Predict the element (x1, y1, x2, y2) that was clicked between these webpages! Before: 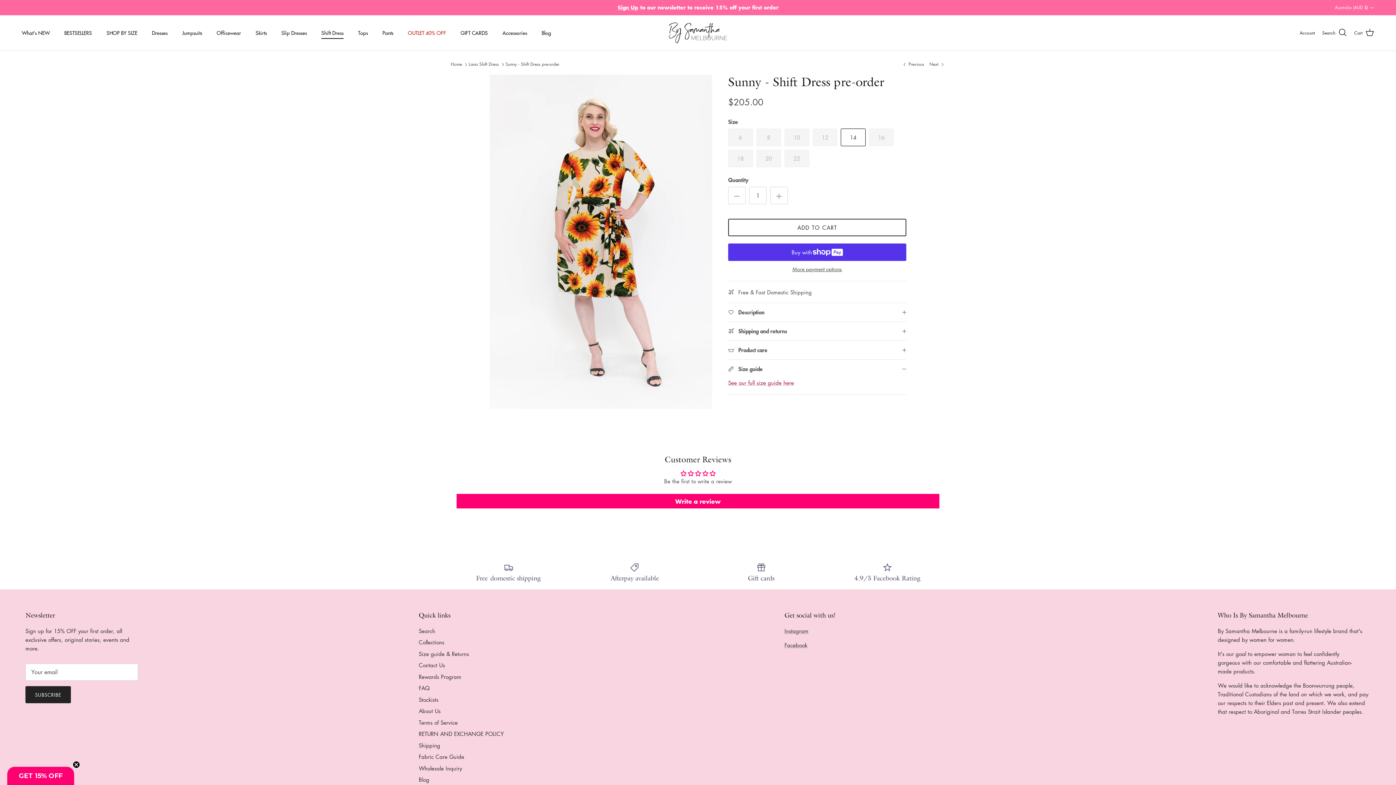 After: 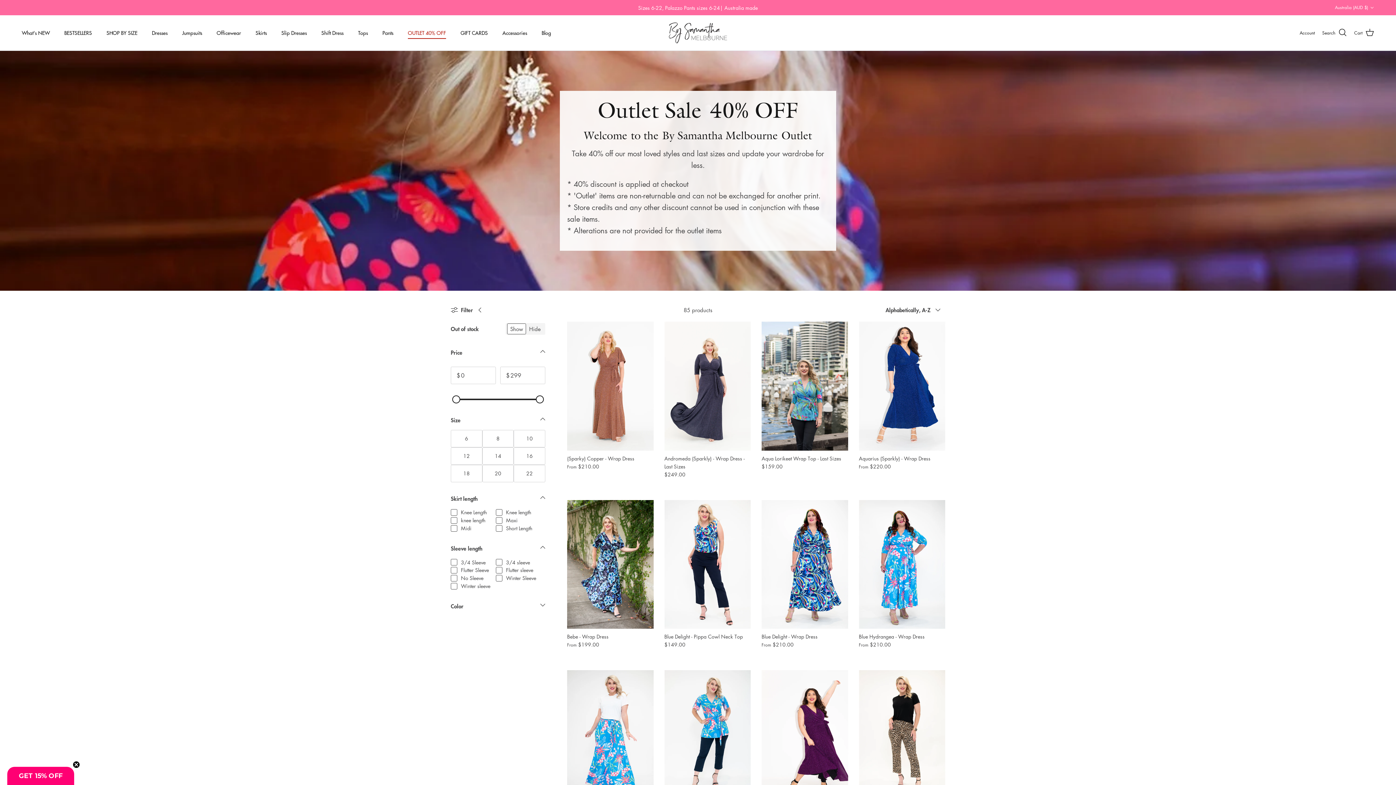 Action: bbox: (401, 21, 452, 44) label: OUTLET 40% OFF